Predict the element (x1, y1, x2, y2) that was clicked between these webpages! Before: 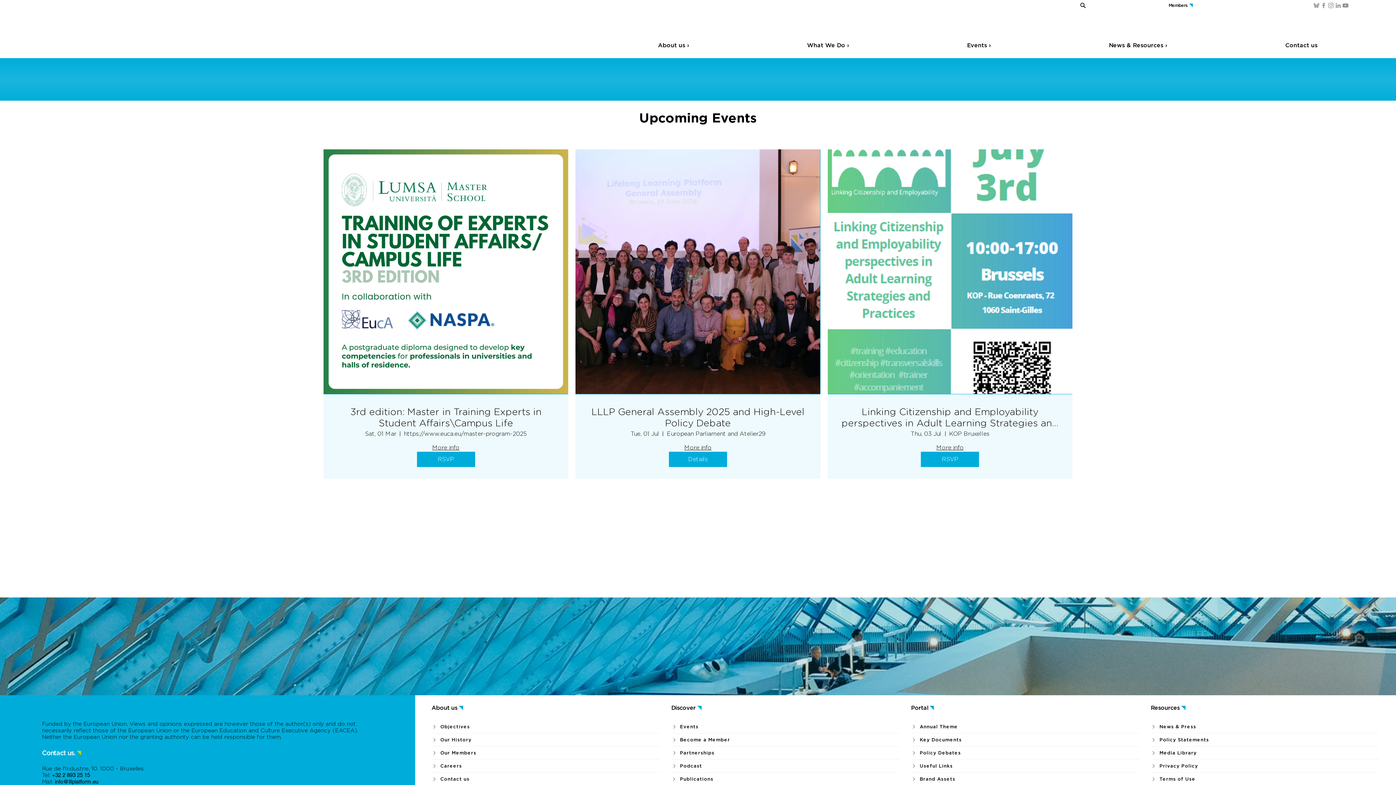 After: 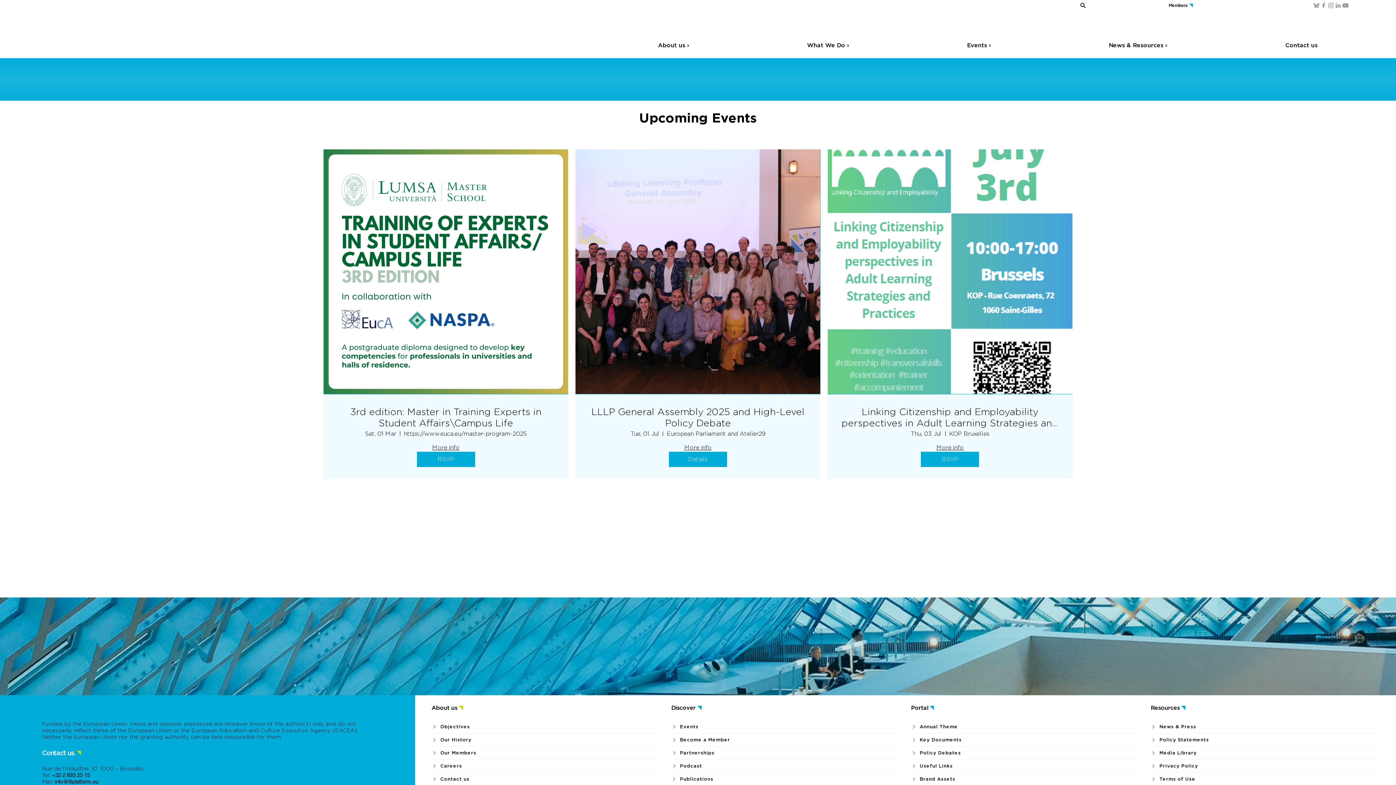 Action: bbox: (431, 702, 660, 713) label: About us